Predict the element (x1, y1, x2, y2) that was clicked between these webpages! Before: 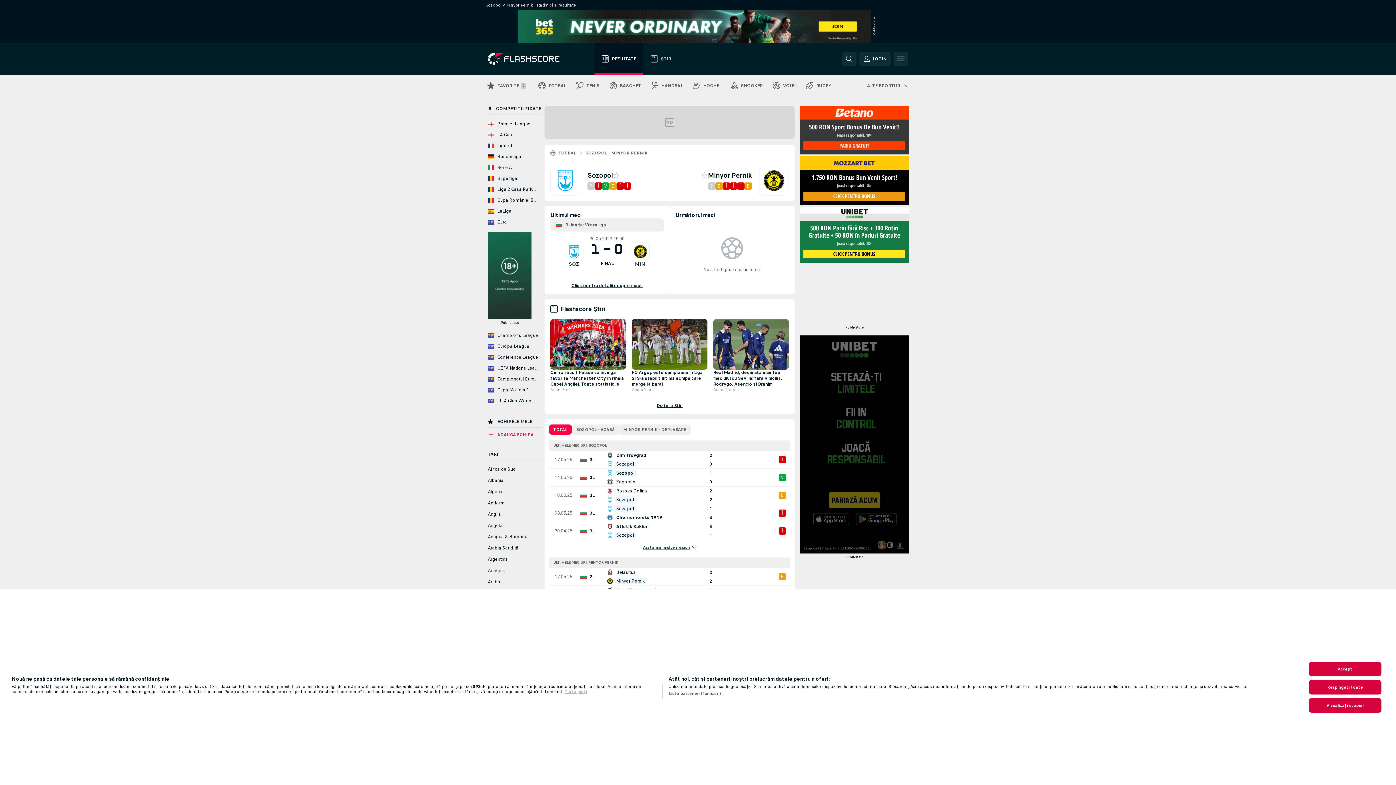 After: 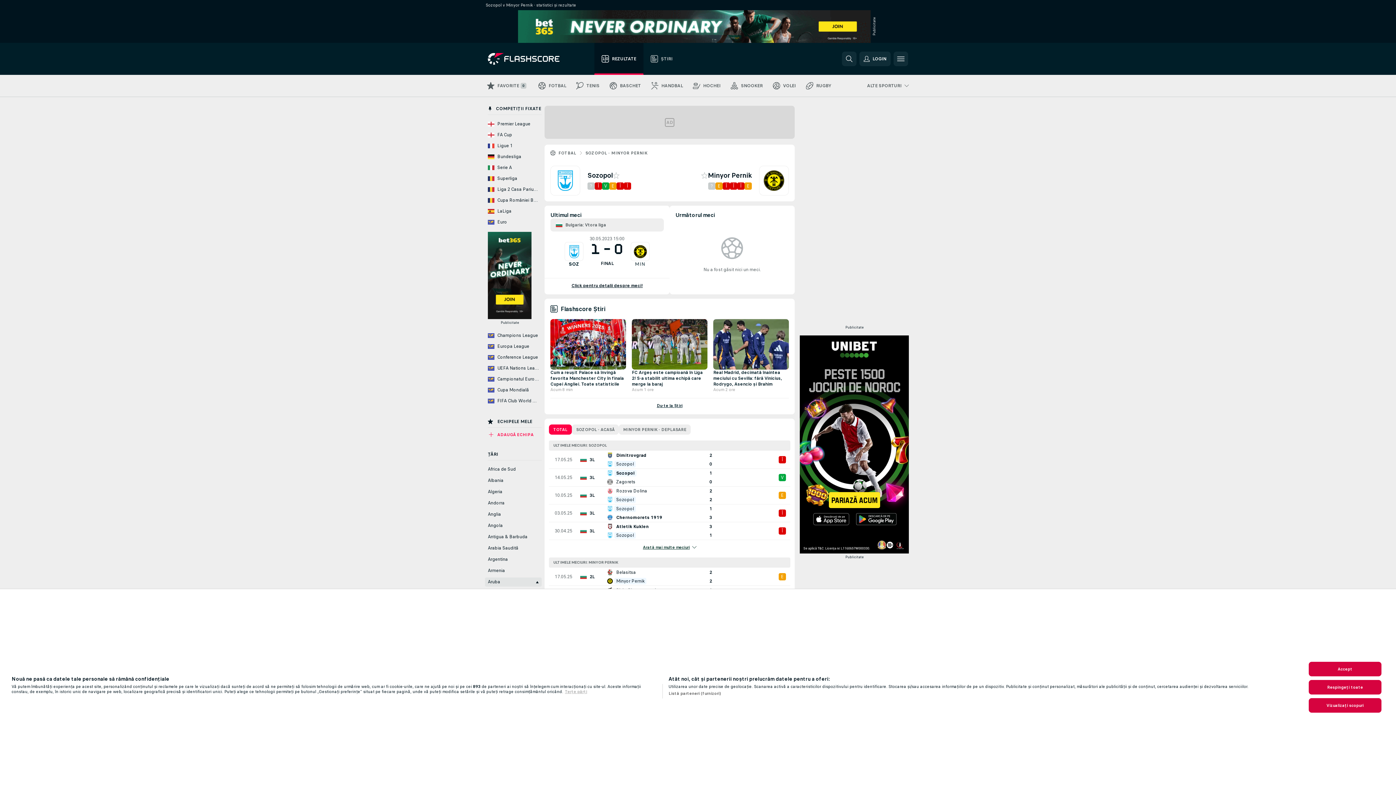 Action: label: Aruba bbox: (485, 577, 541, 586)